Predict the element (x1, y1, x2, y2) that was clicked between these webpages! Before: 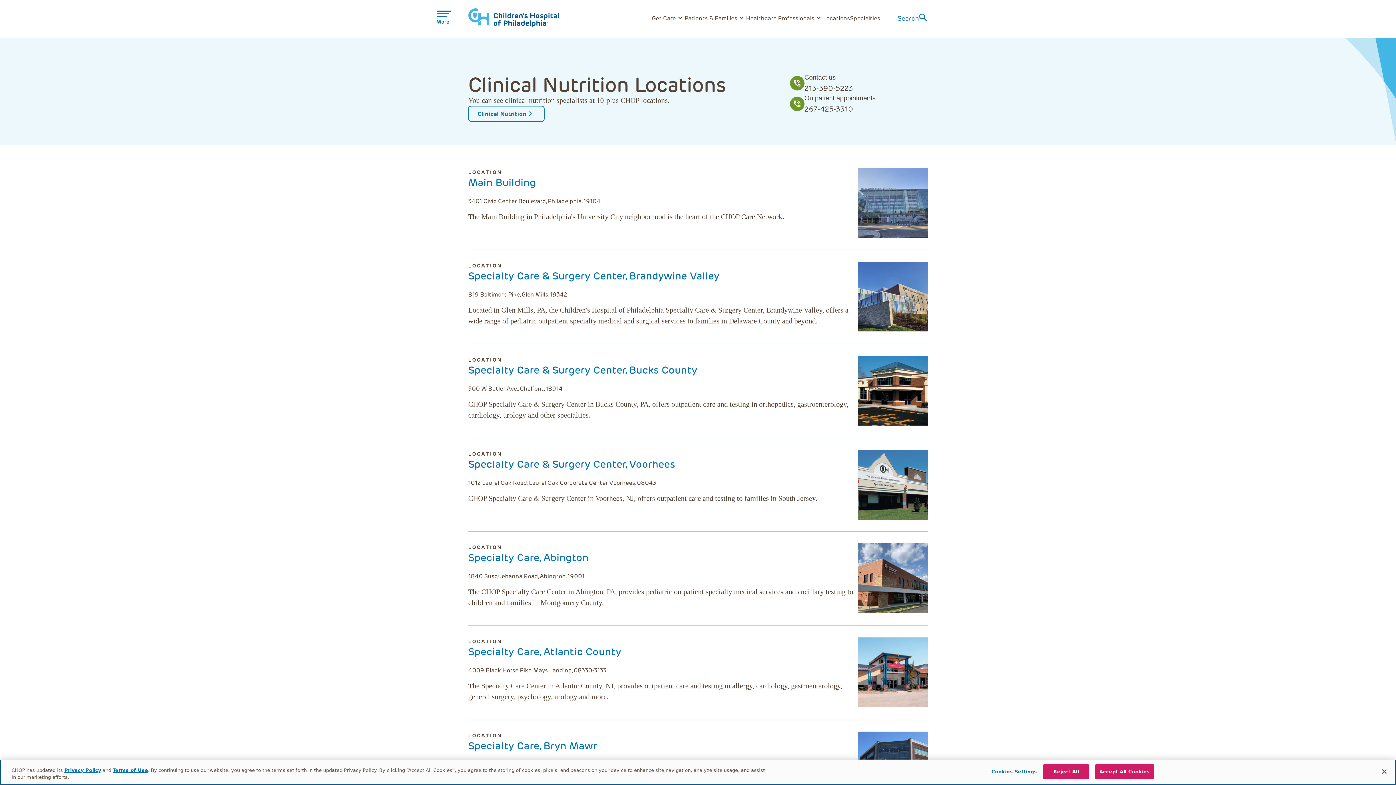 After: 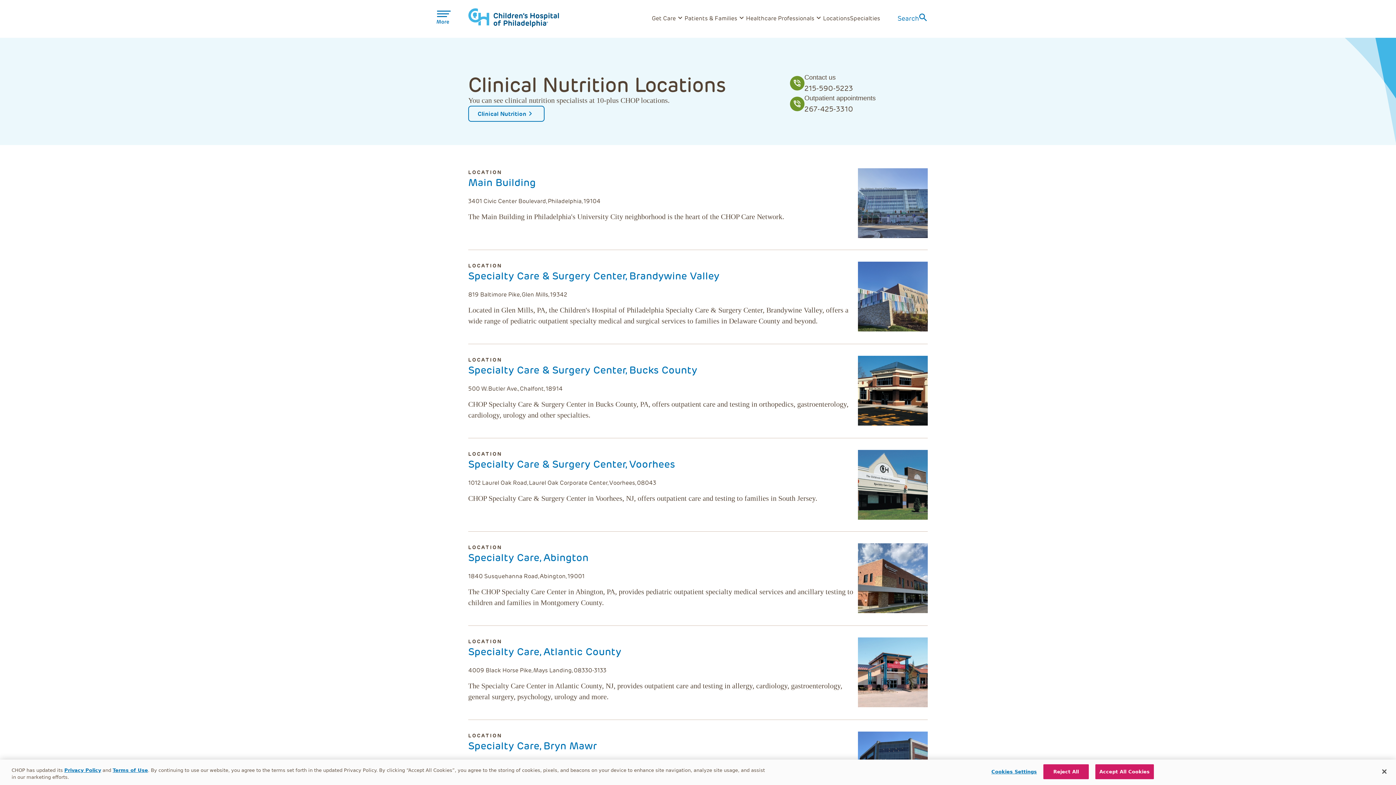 Action: label: 267-425-3310 bbox: (804, 104, 853, 113)